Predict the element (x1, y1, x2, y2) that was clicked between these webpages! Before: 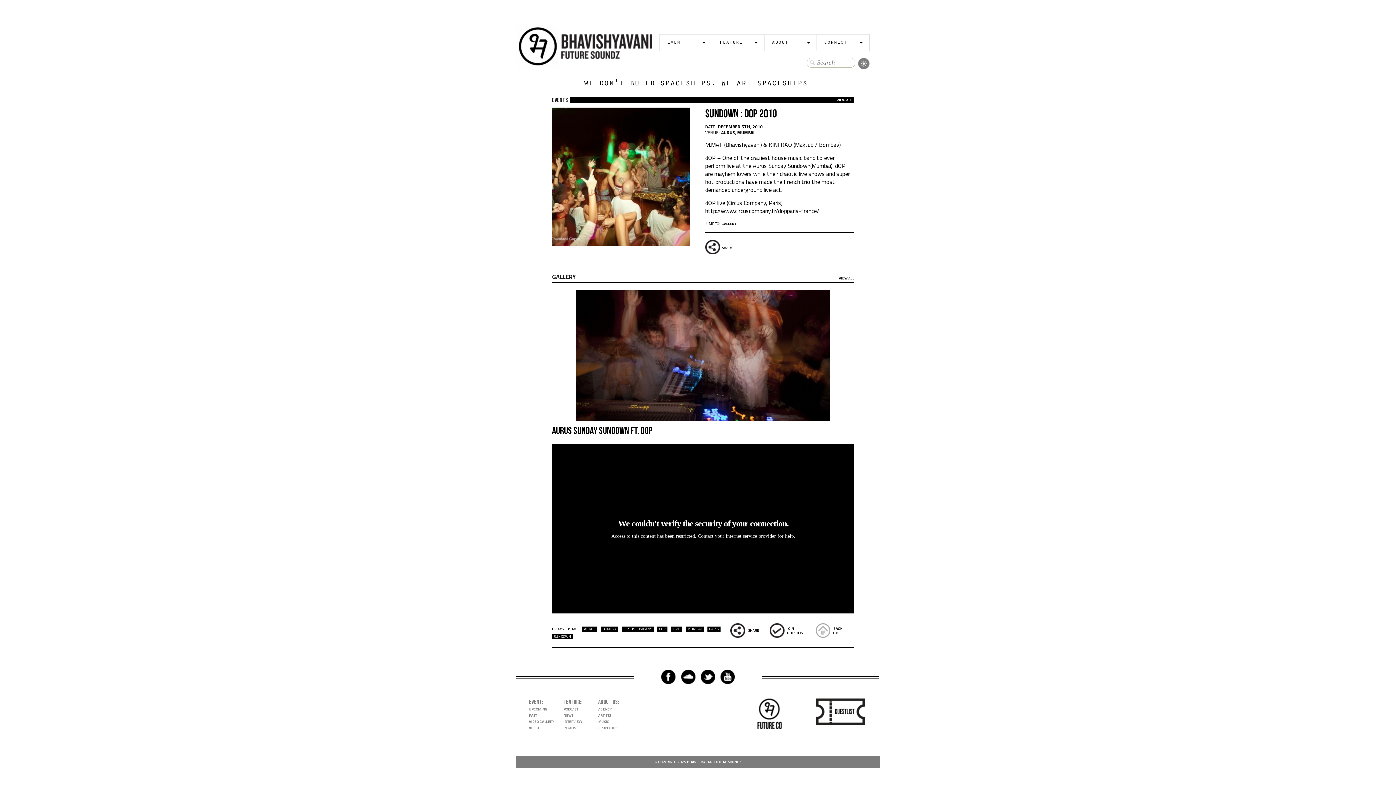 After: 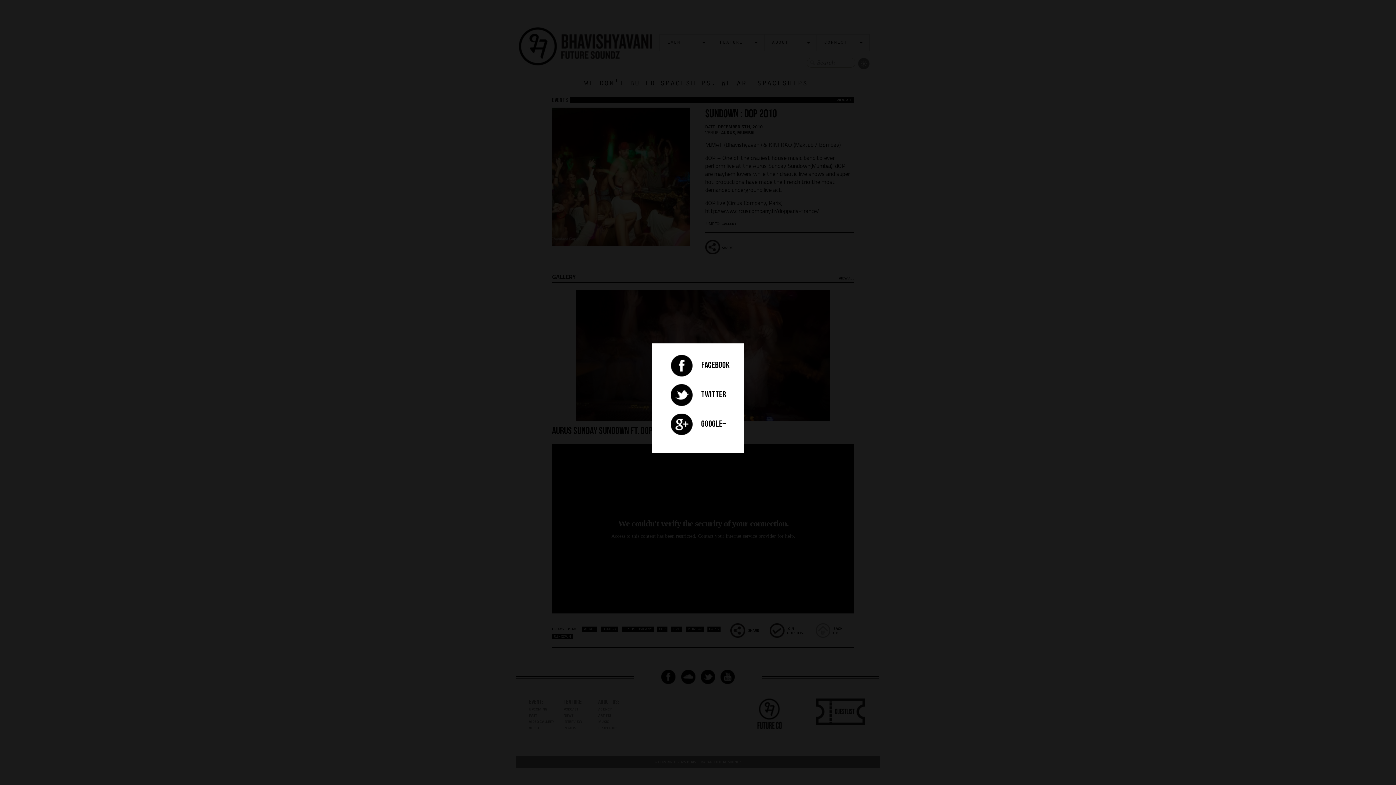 Action: label: SHARE  bbox: (730, 627, 760, 633)